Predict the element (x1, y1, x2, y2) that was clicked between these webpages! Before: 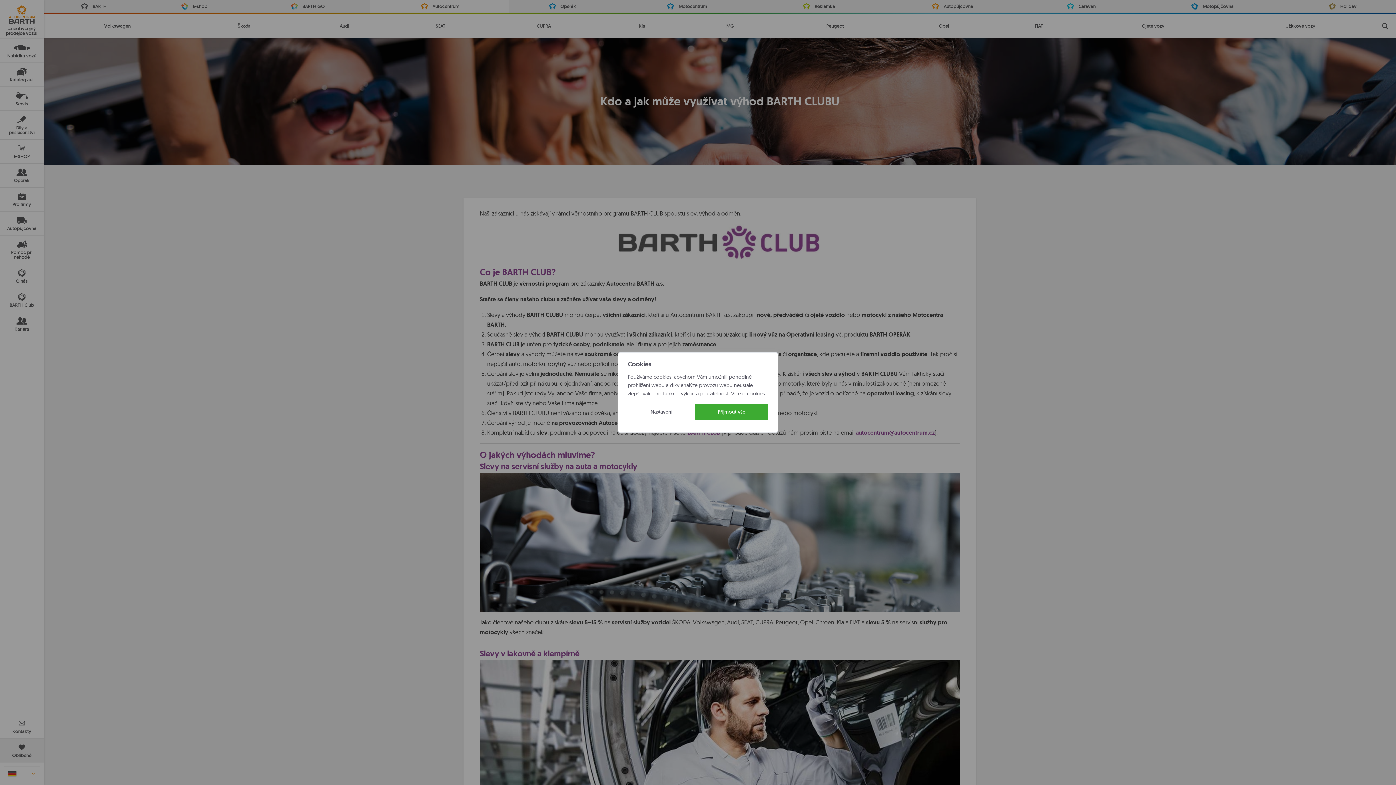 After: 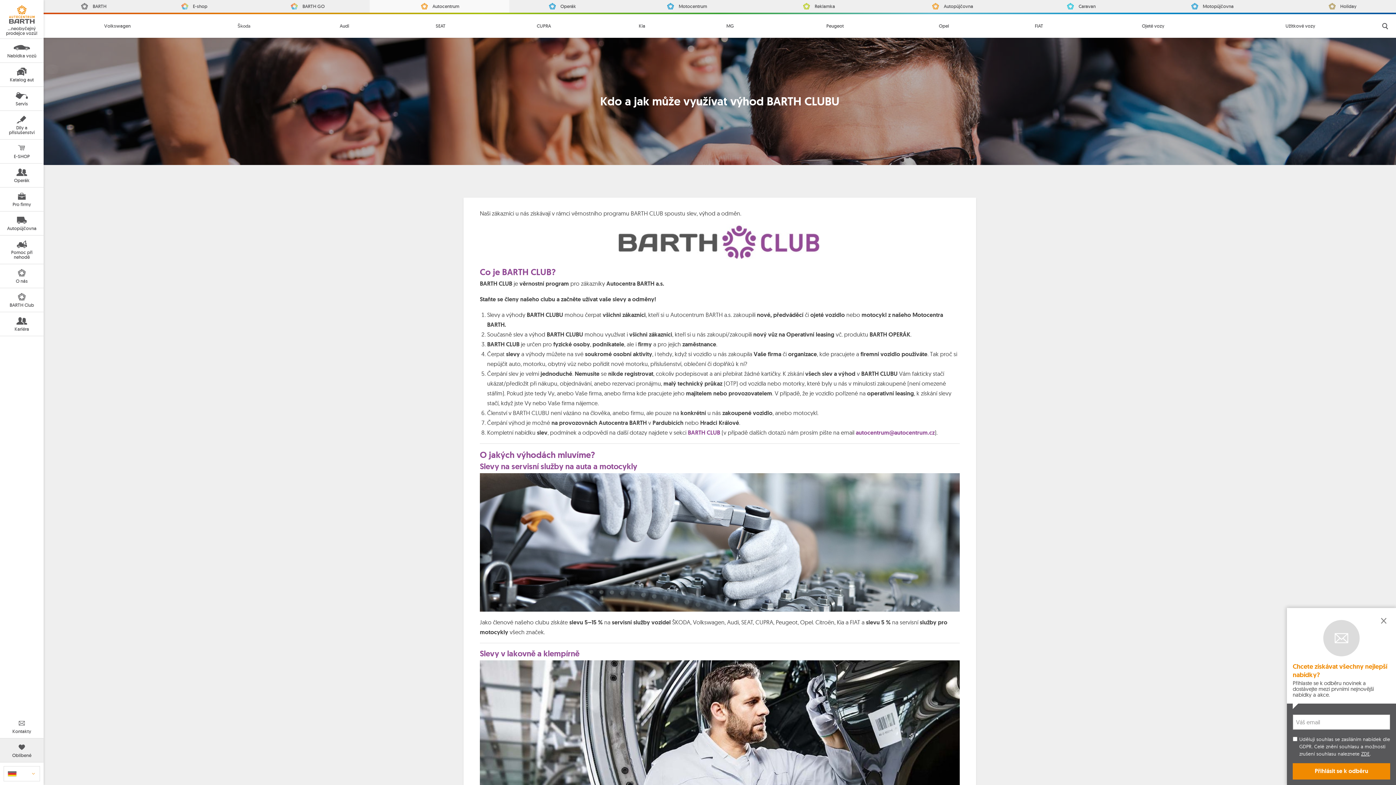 Action: bbox: (695, 404, 768, 420) label: Přijmout vše